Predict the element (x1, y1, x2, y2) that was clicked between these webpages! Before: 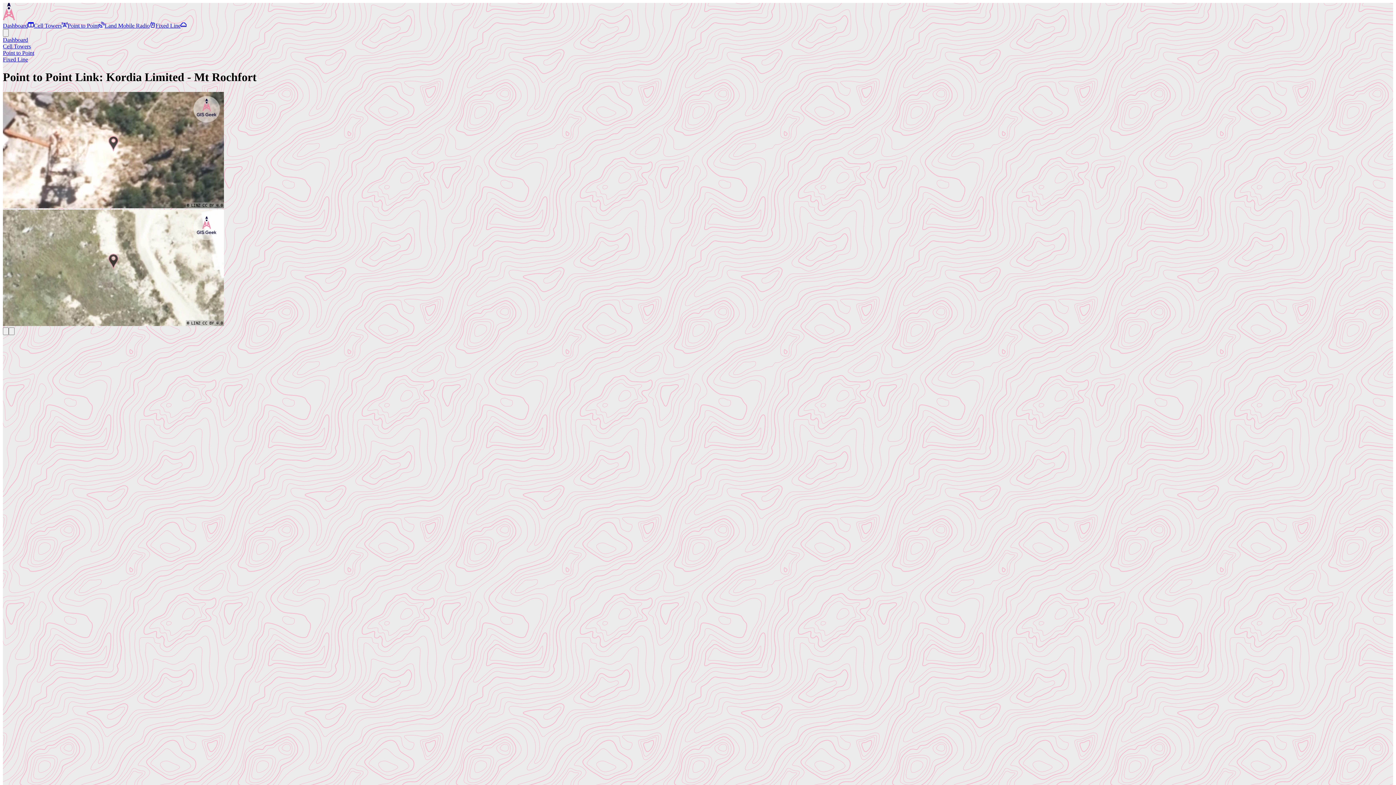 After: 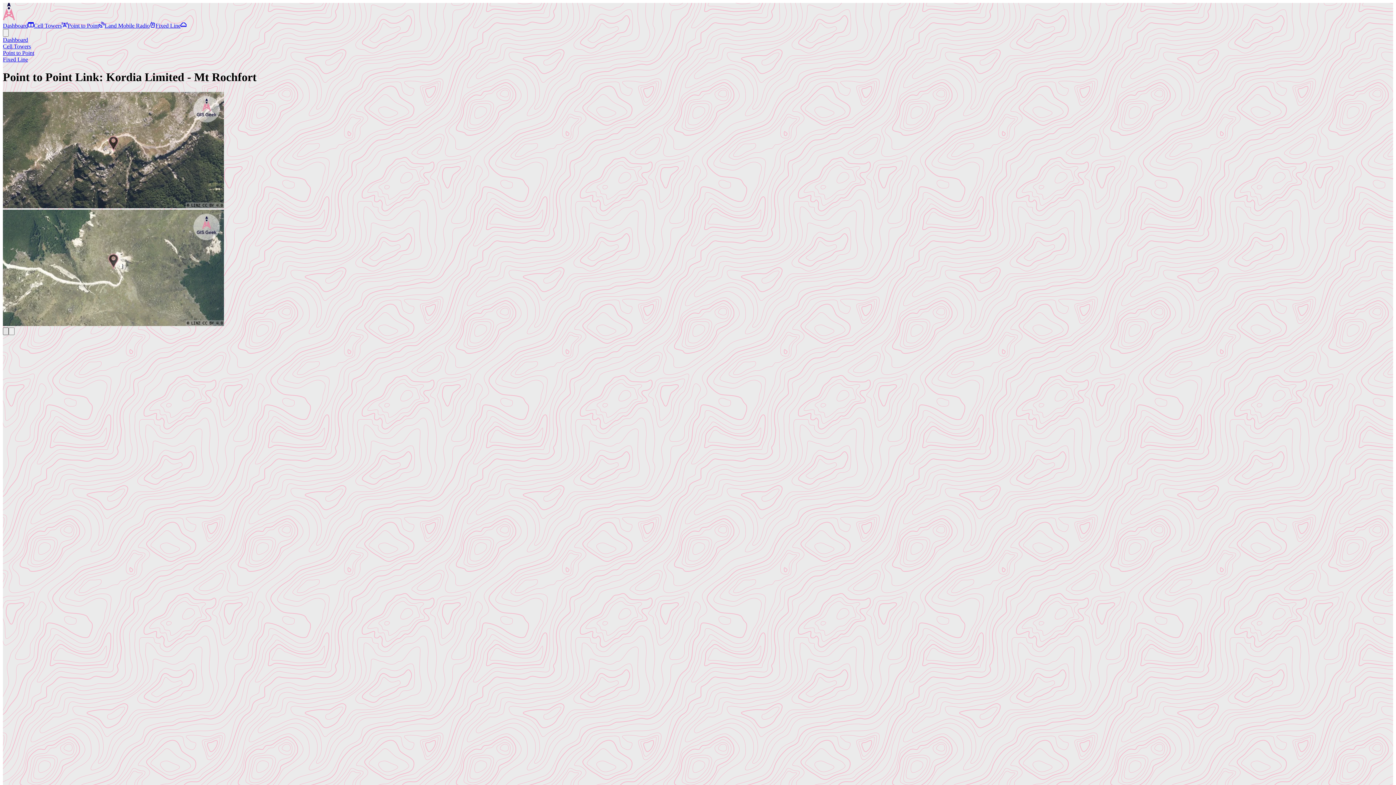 Action: label: Previous Image bbox: (2, 327, 8, 335)